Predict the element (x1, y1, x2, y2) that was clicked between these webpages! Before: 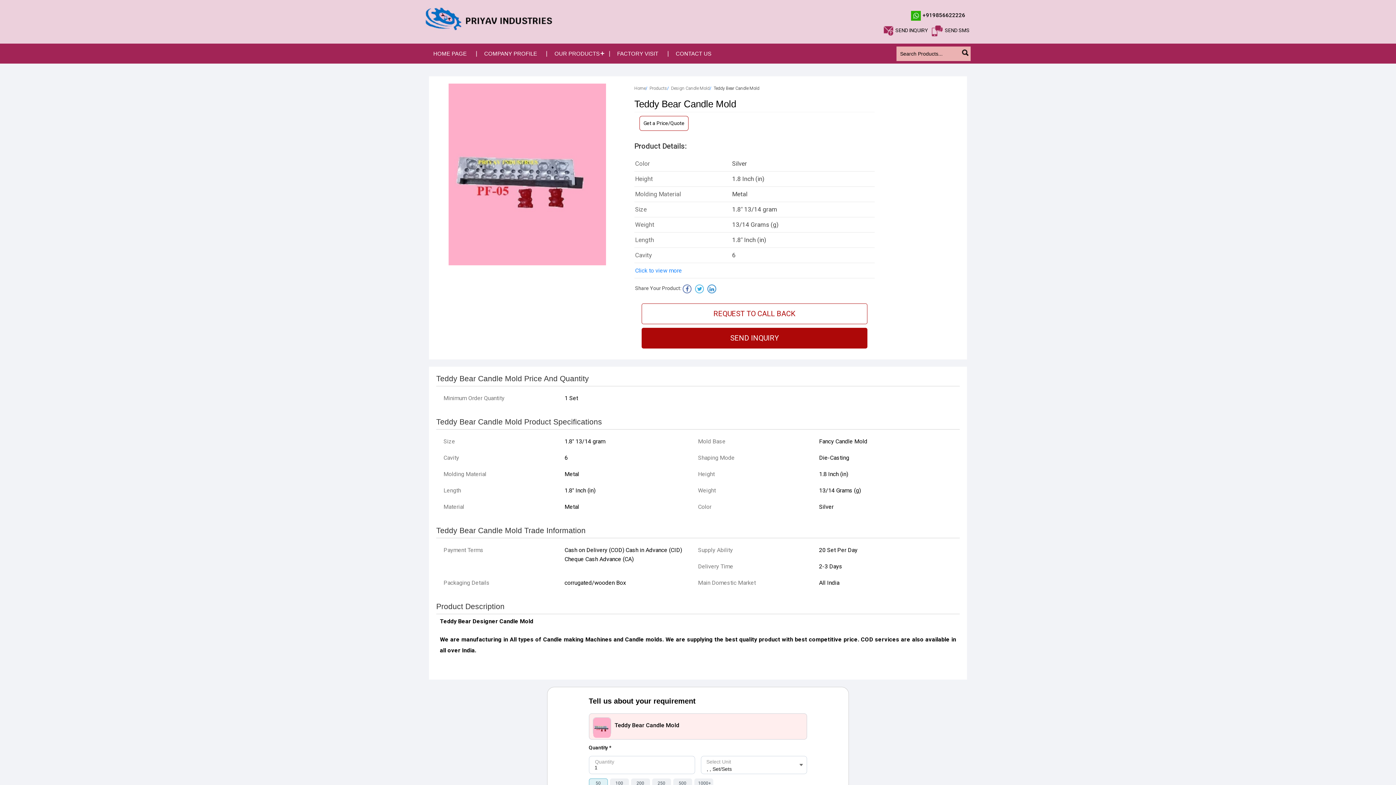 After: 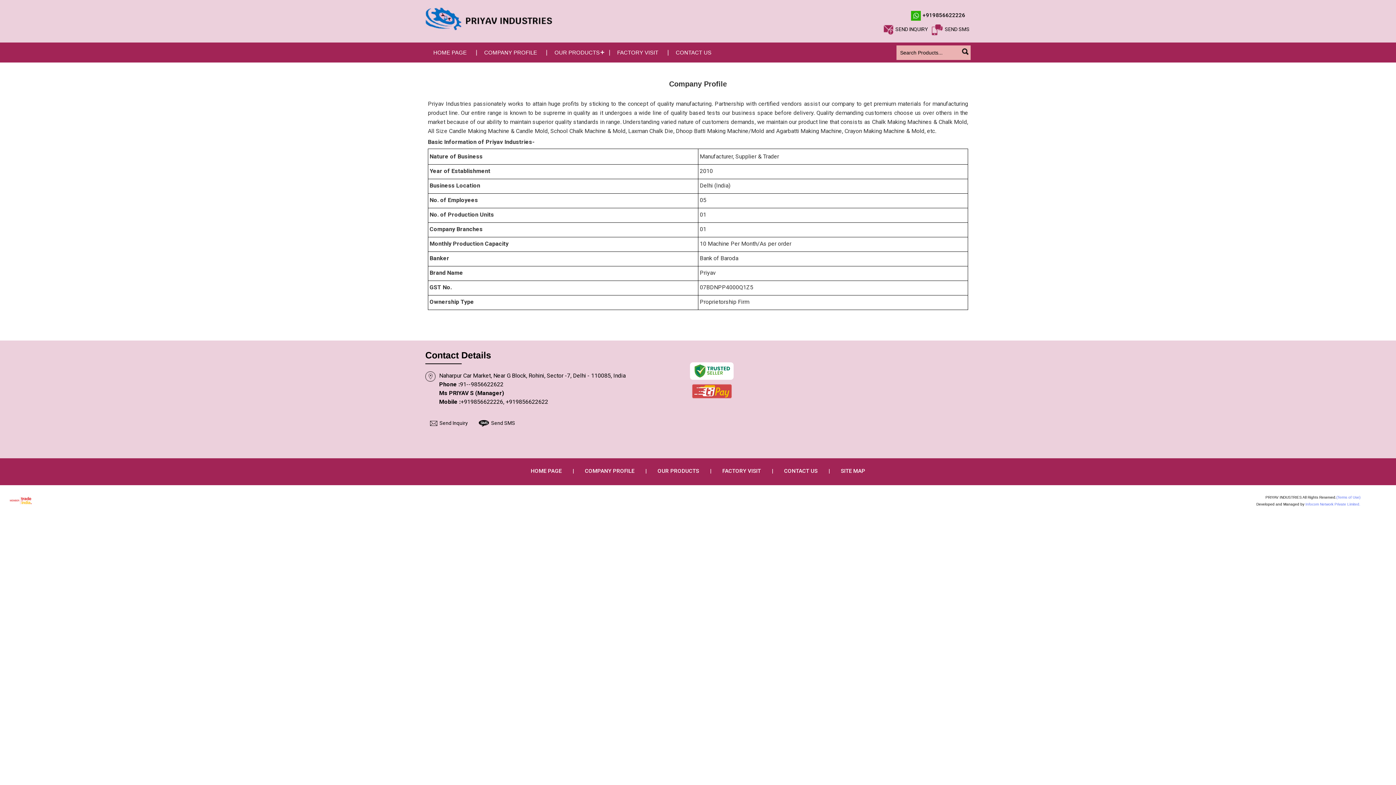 Action: bbox: (476, 43, 545, 63) label: COMPANY PROFILE